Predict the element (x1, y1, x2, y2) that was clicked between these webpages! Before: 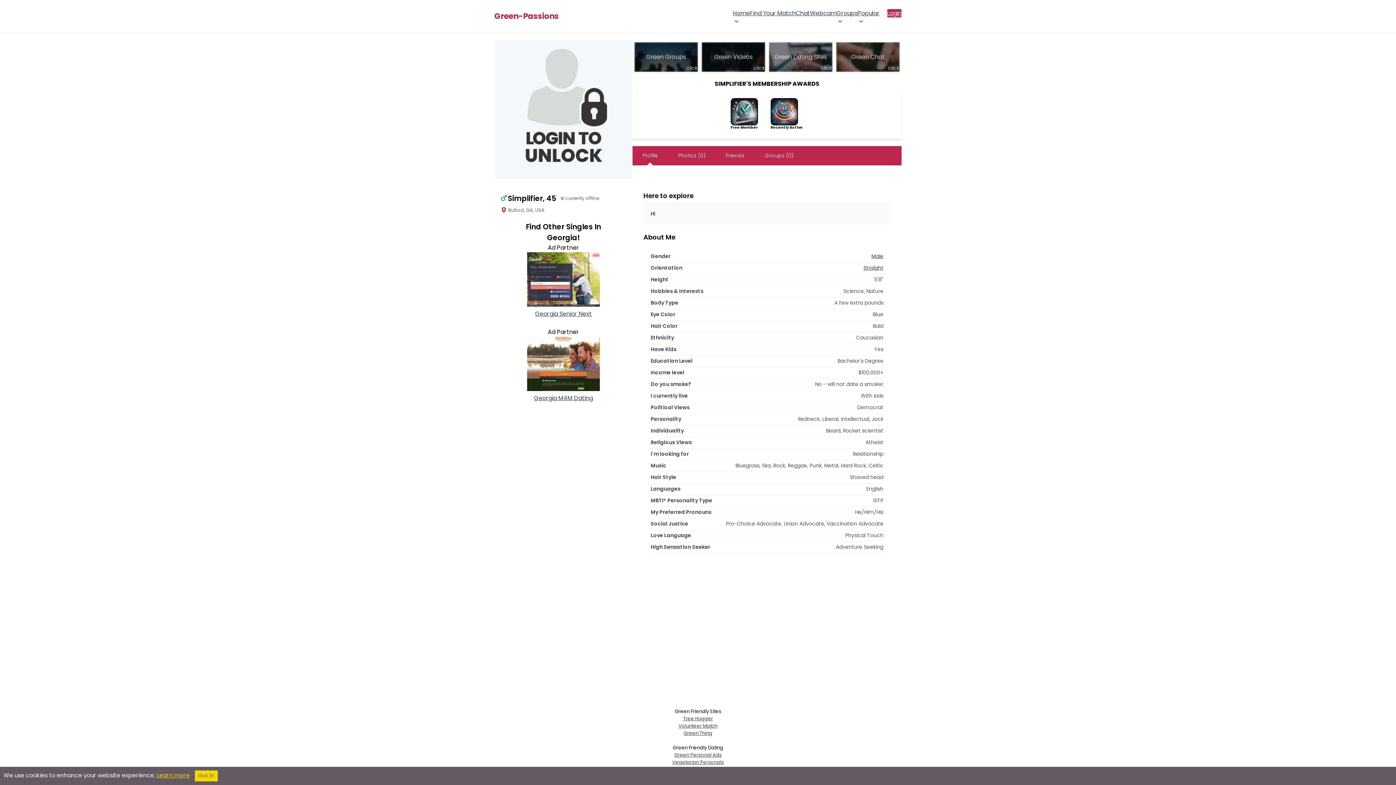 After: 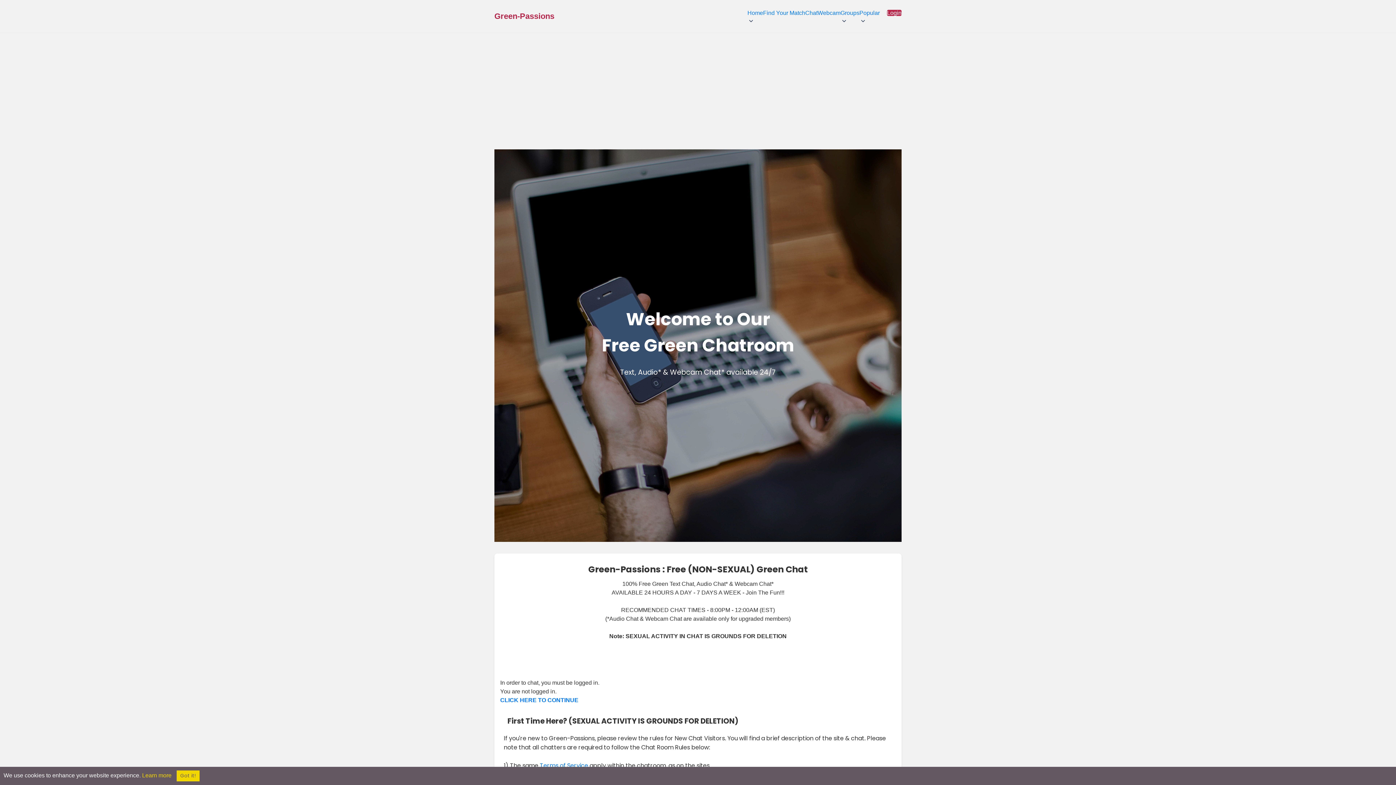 Action: label: Chat bbox: (796, 8, 810, 17)